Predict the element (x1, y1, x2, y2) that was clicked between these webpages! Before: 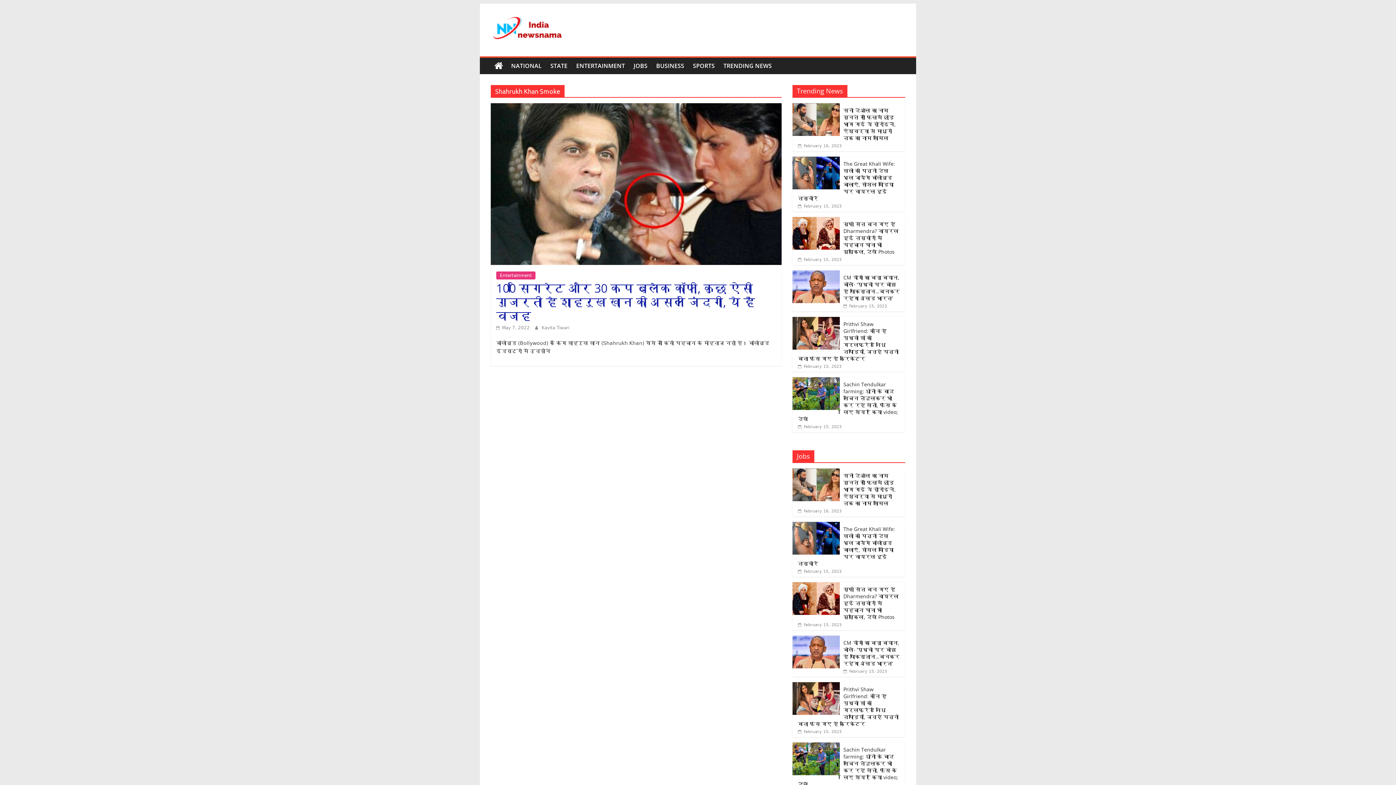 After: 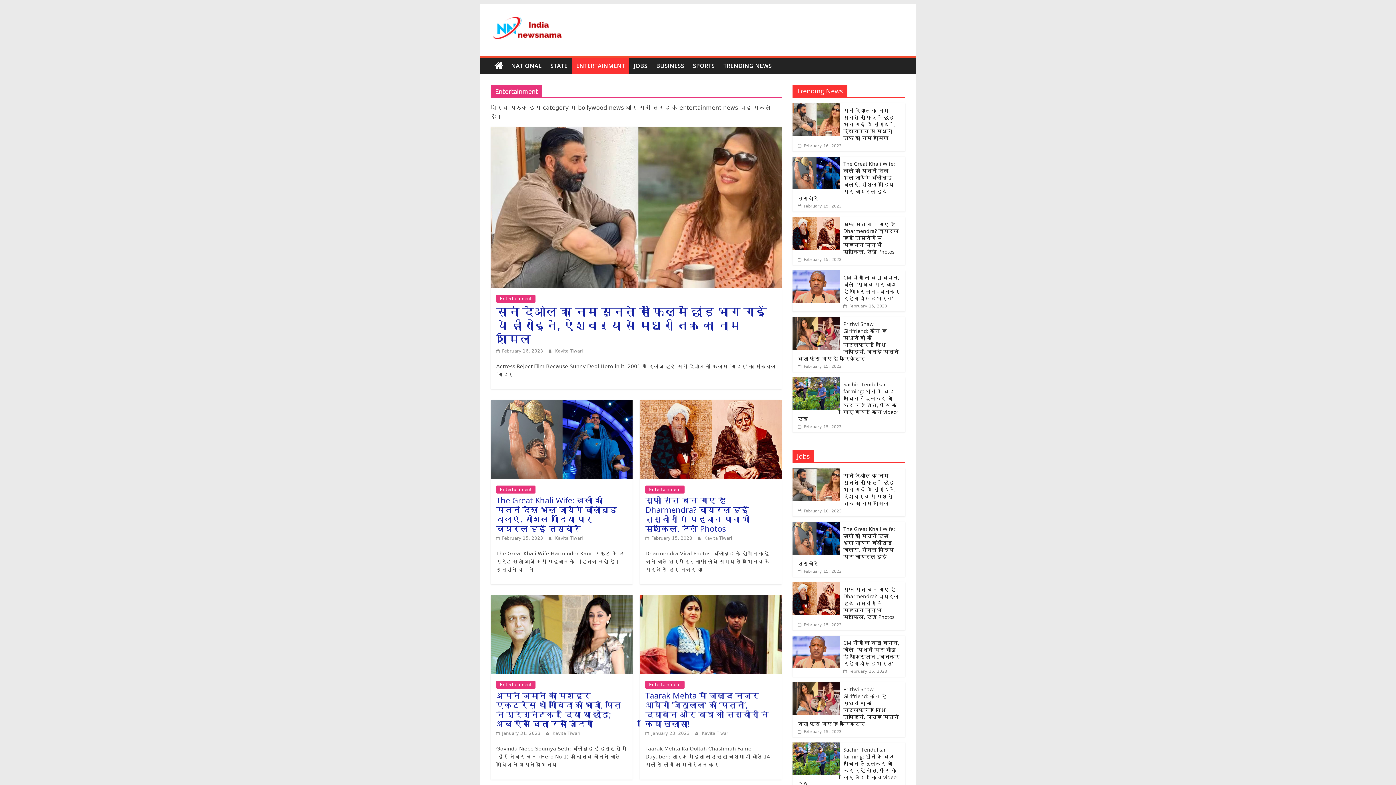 Action: label: ENTERTAINMENT bbox: (572, 57, 629, 74)